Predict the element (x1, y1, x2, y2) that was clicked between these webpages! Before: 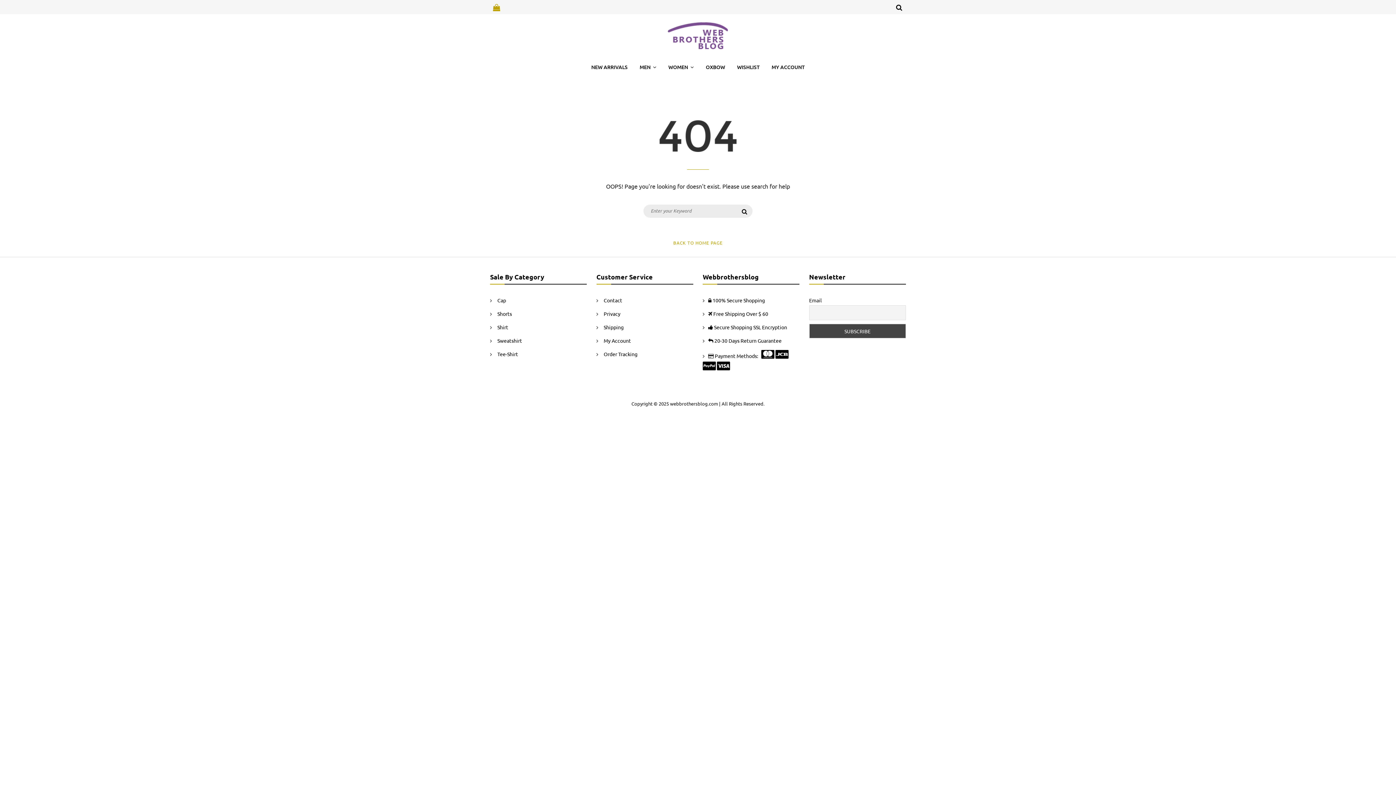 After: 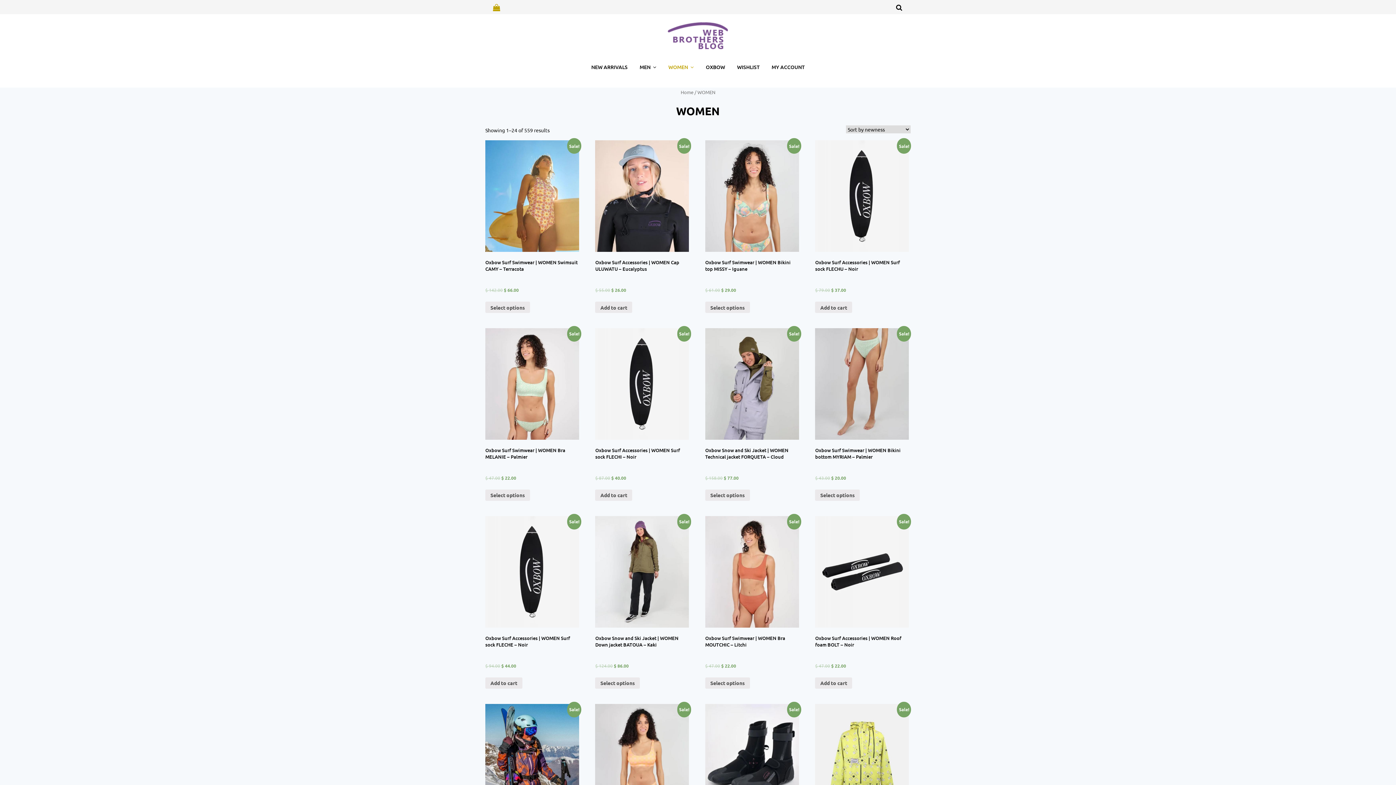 Action: bbox: (663, 57, 699, 76) label: WOMEN